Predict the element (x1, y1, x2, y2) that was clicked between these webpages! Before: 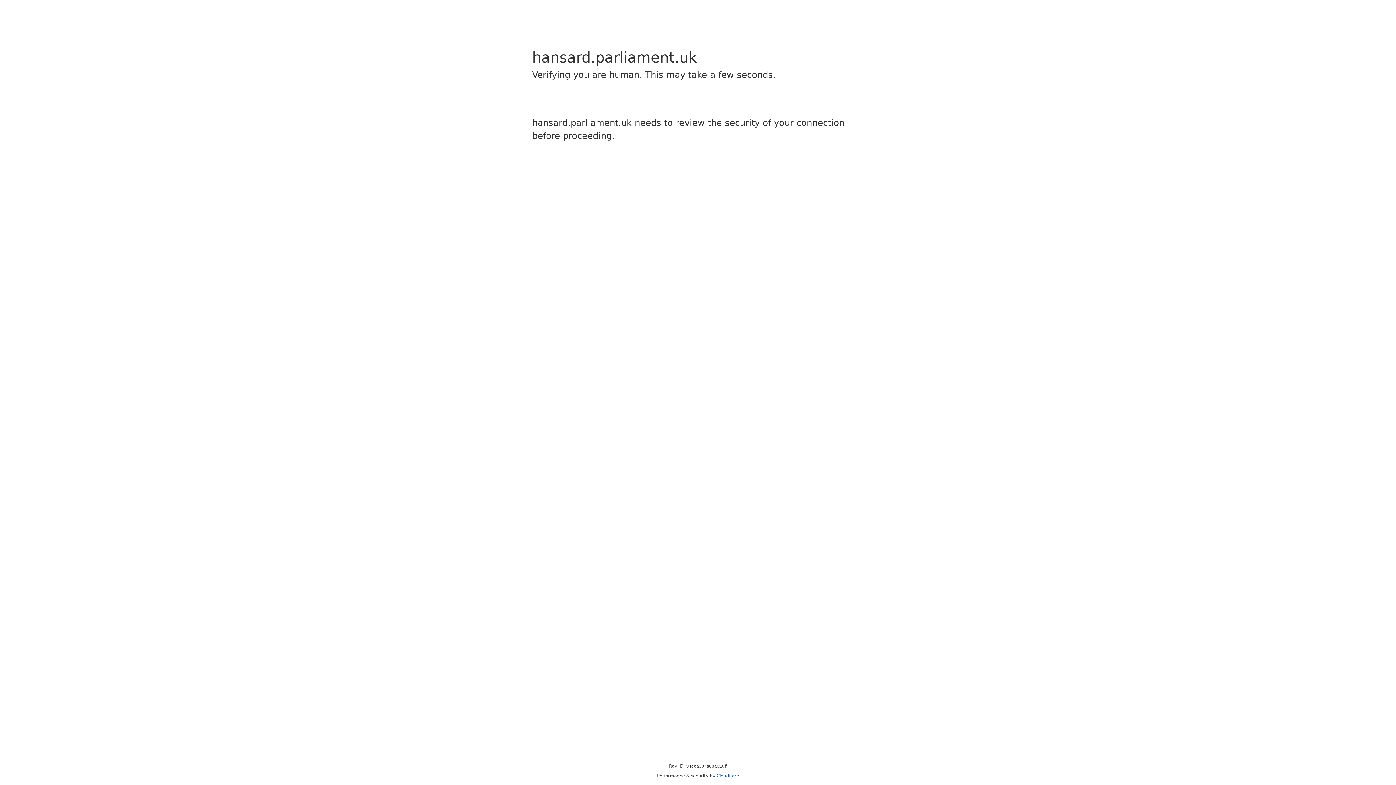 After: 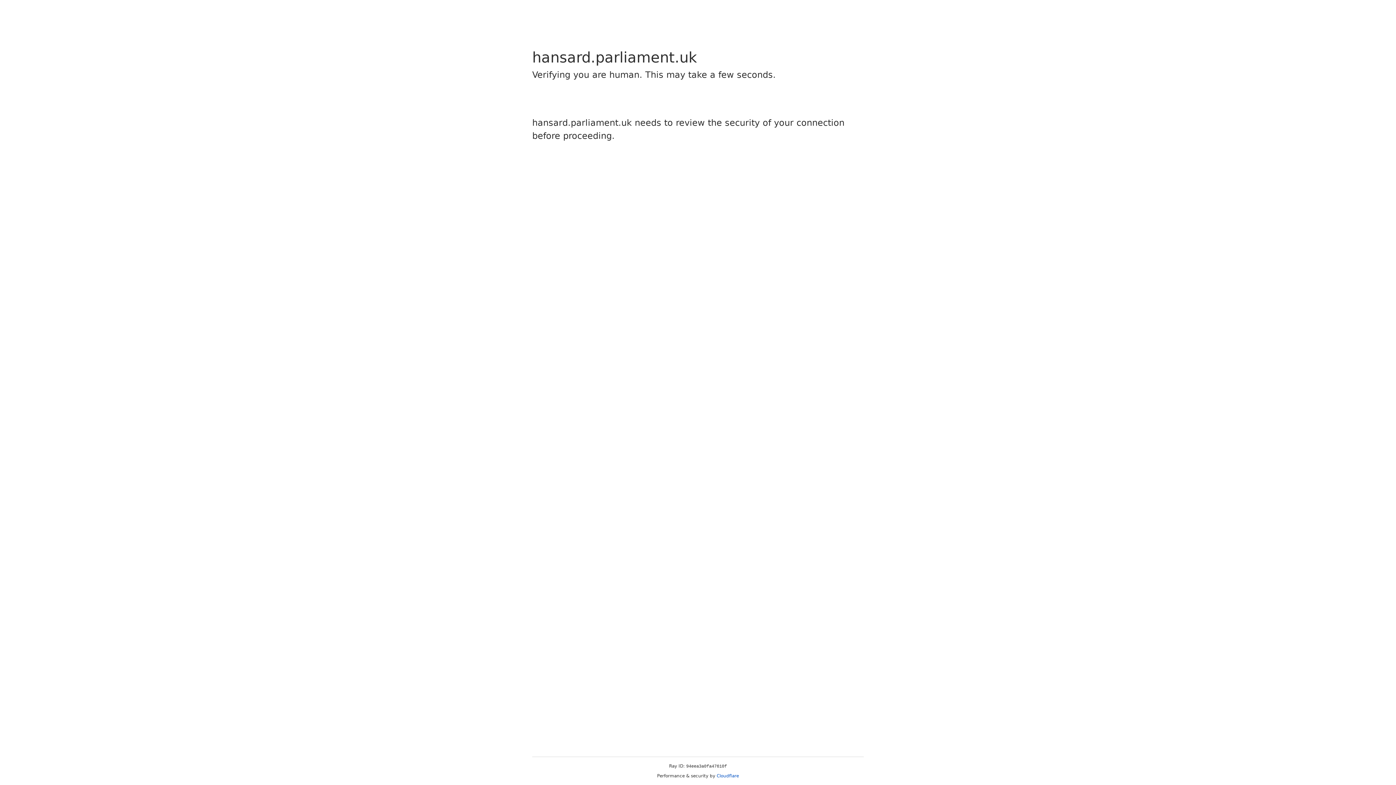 Action: bbox: (716, 773, 739, 778) label: Cloudflare